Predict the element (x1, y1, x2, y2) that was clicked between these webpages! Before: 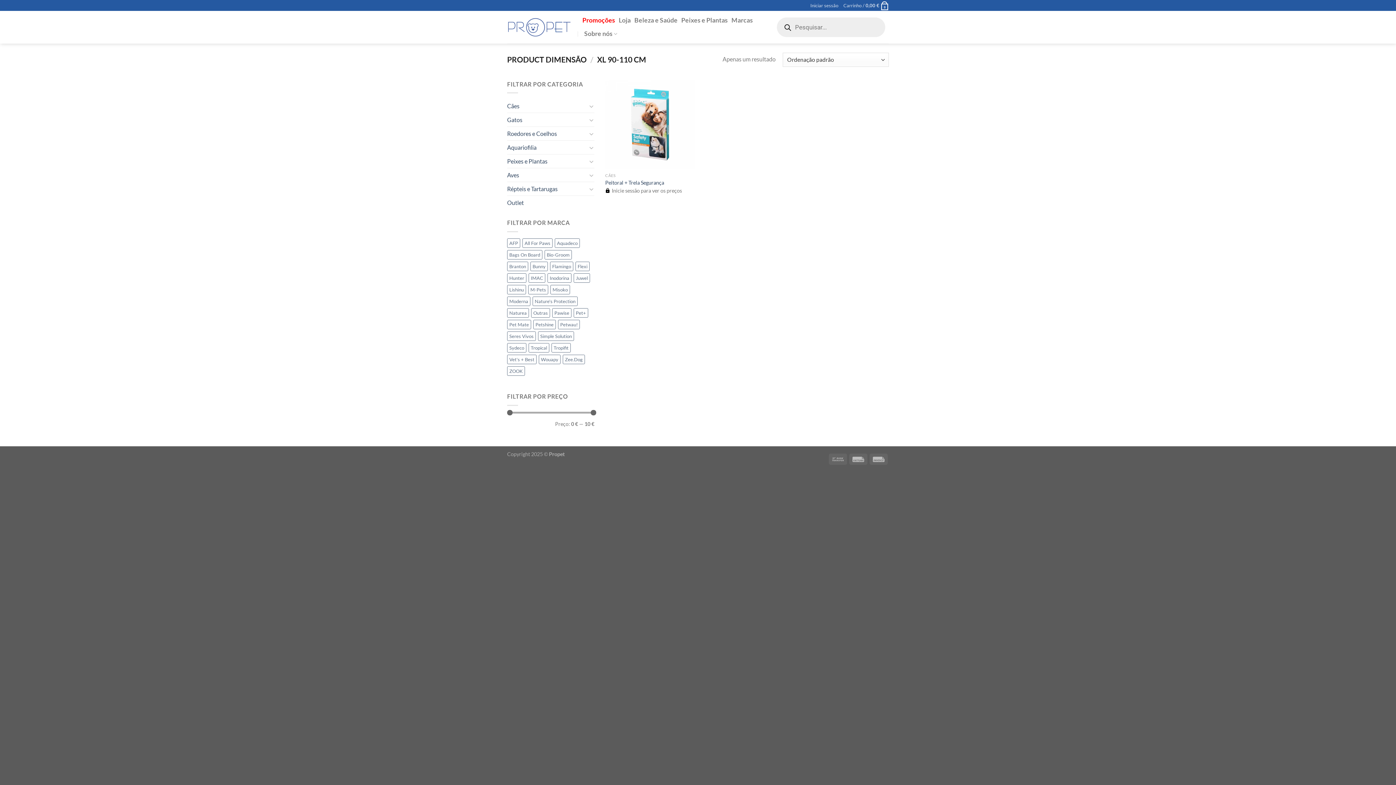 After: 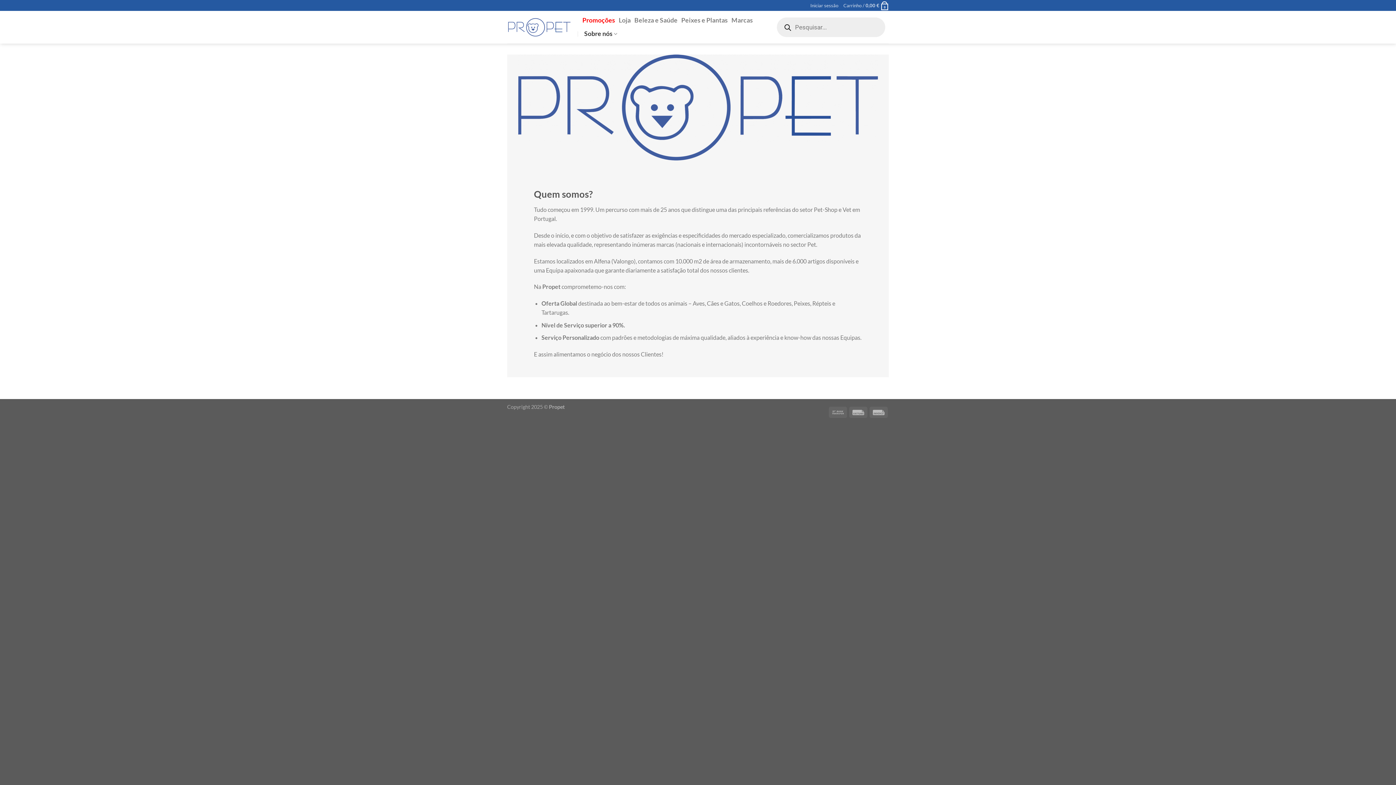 Action: bbox: (584, 26, 617, 40) label: Sobre nós